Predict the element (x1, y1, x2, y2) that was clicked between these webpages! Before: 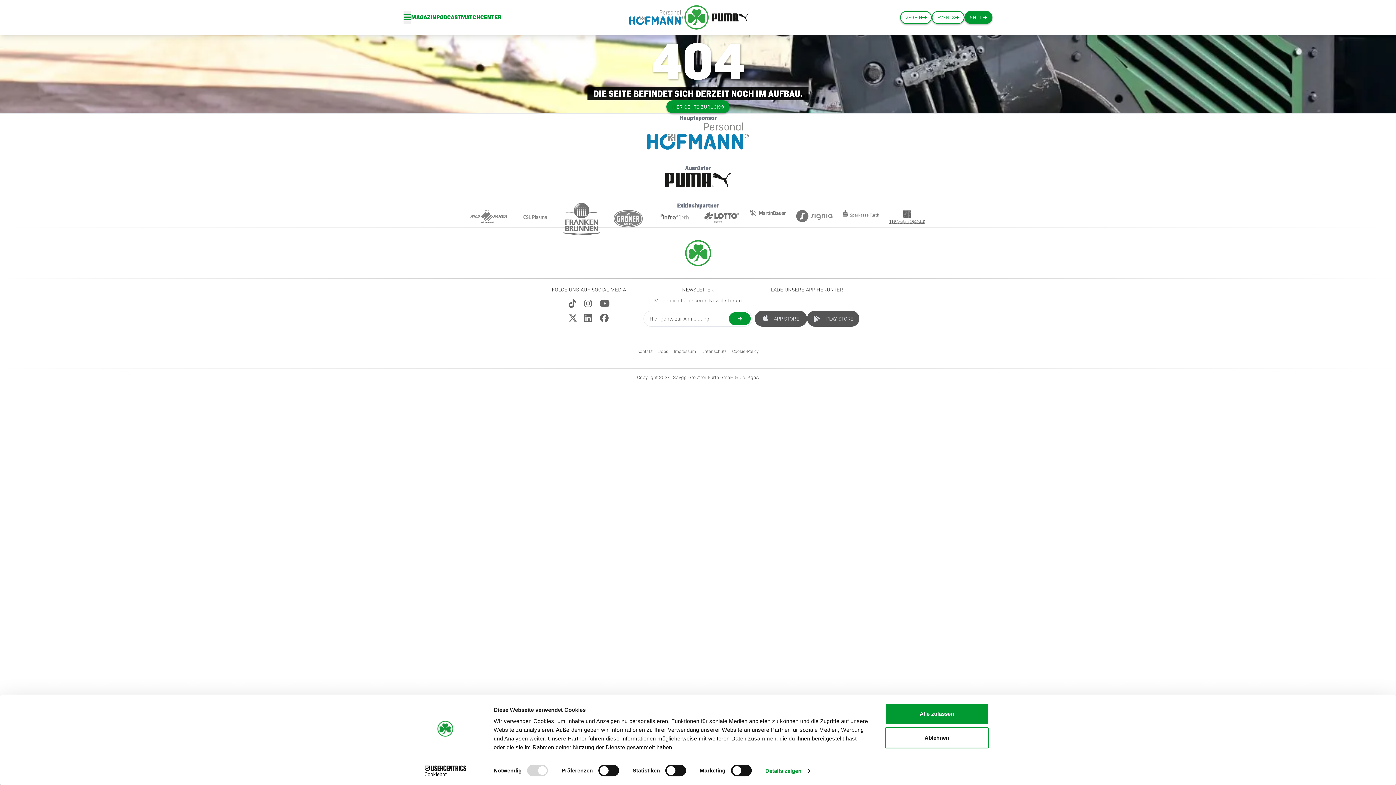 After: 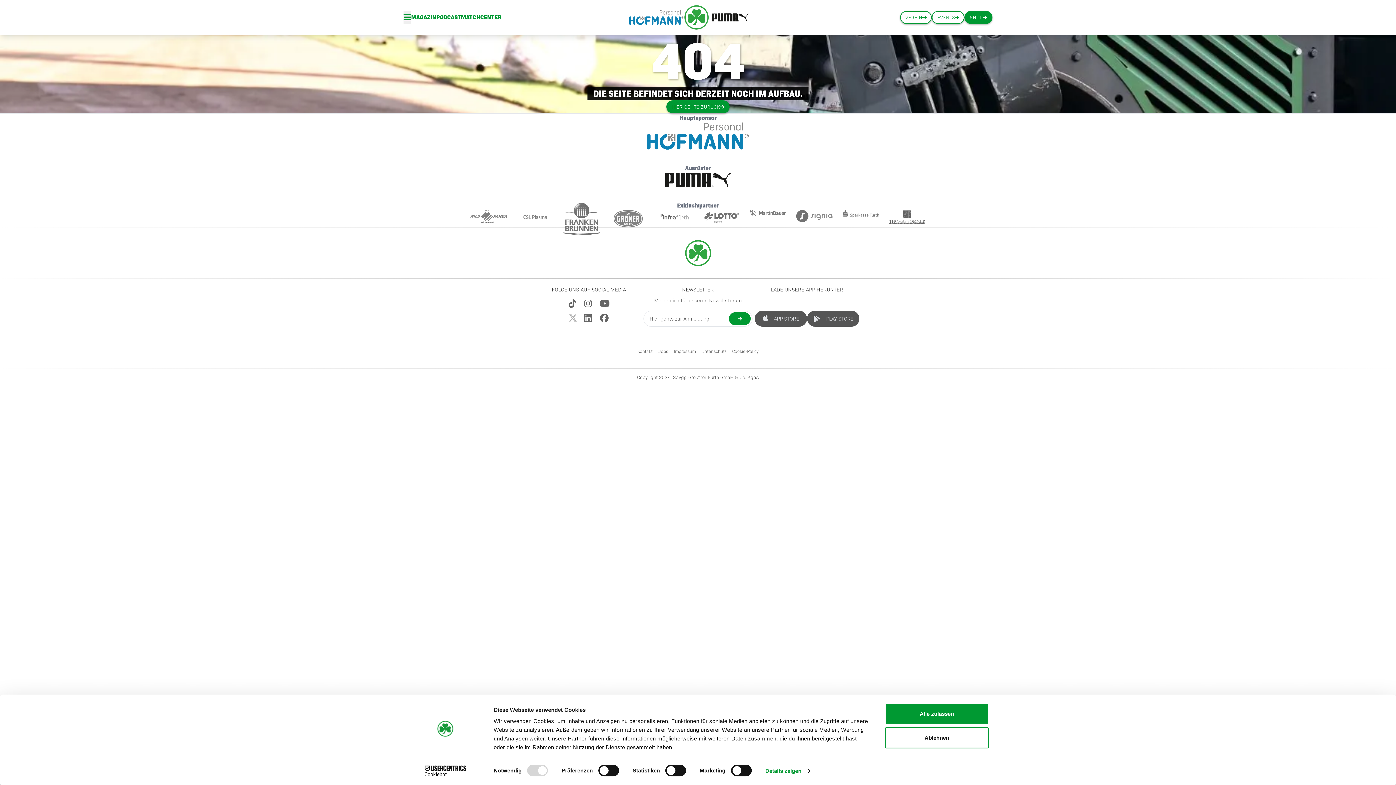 Action: bbox: (568, 313, 578, 322)